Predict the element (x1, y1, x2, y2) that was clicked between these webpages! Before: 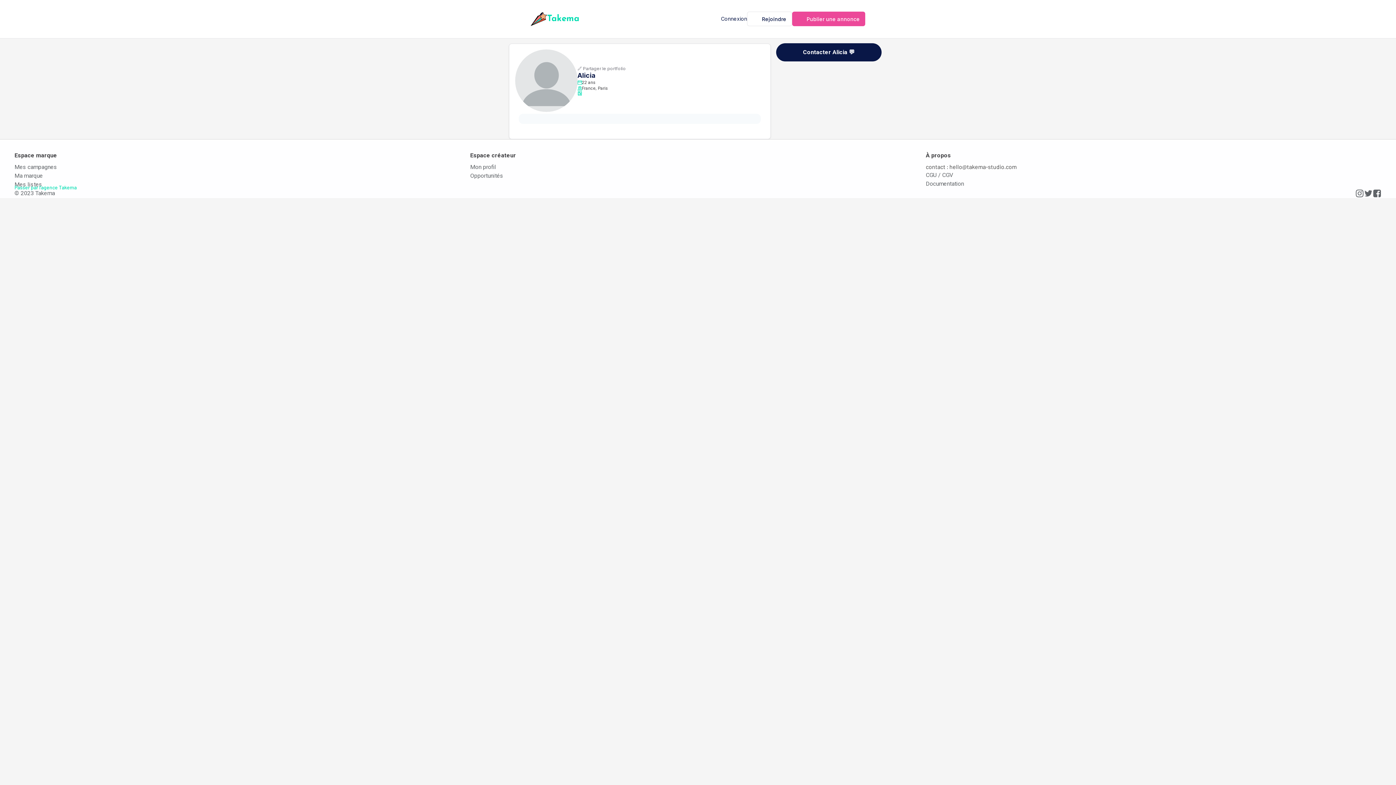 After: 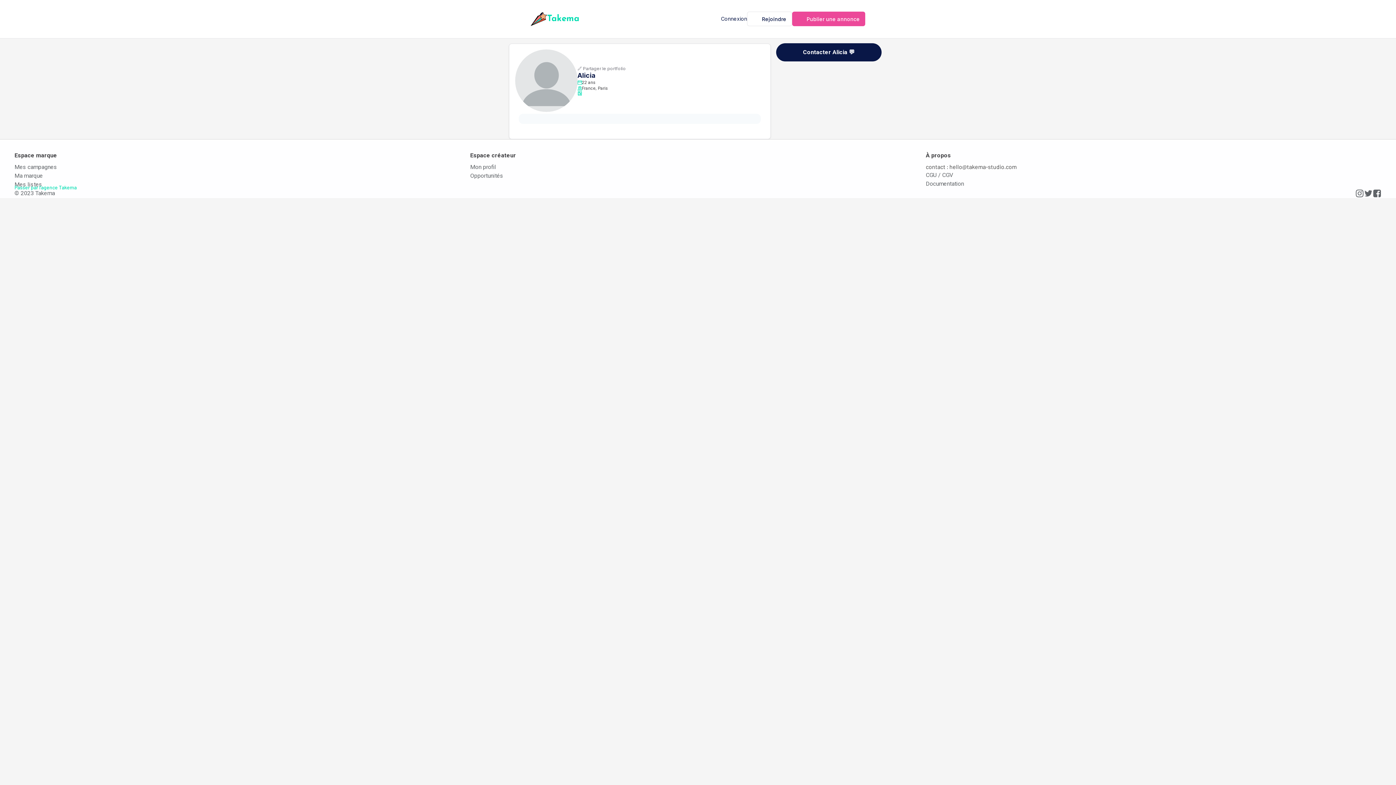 Action: bbox: (1364, 188, 1373, 197)